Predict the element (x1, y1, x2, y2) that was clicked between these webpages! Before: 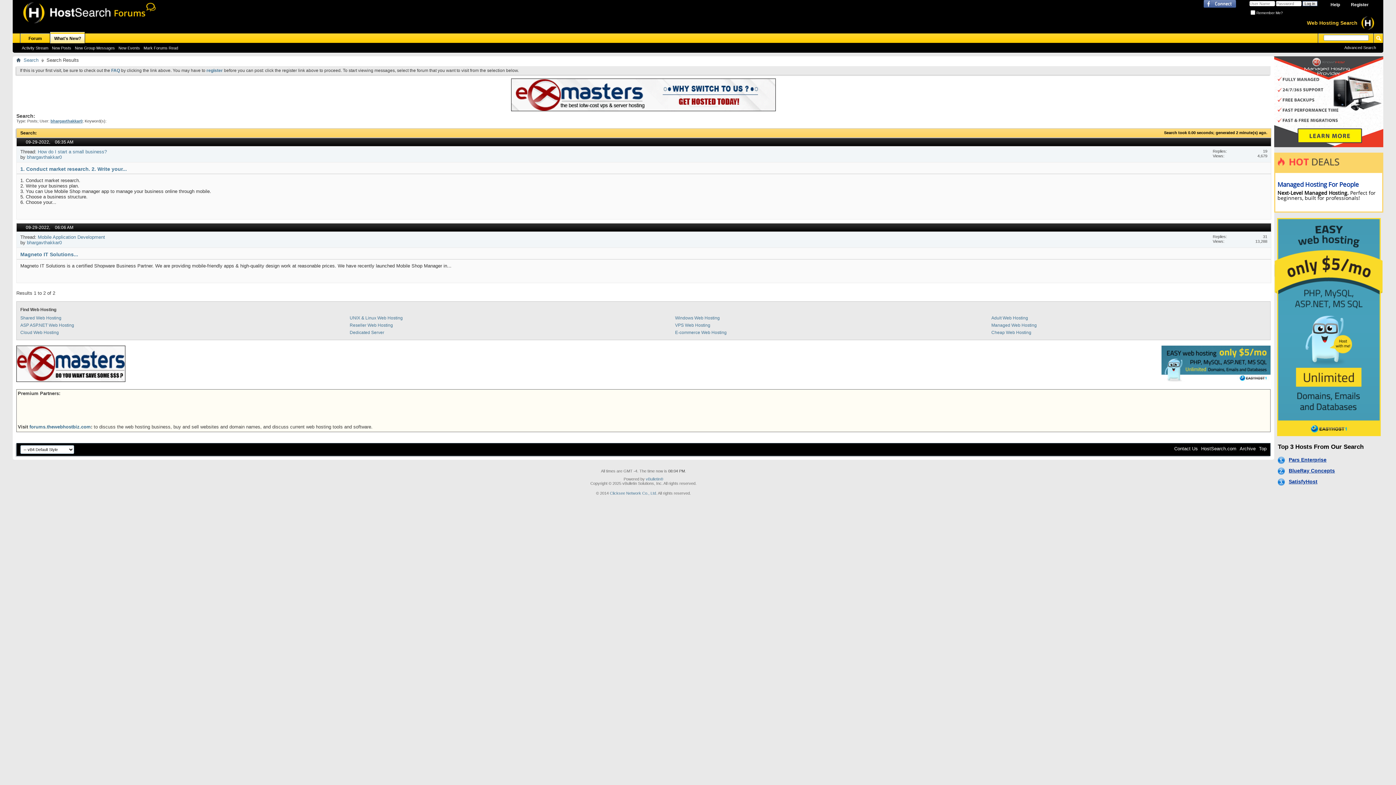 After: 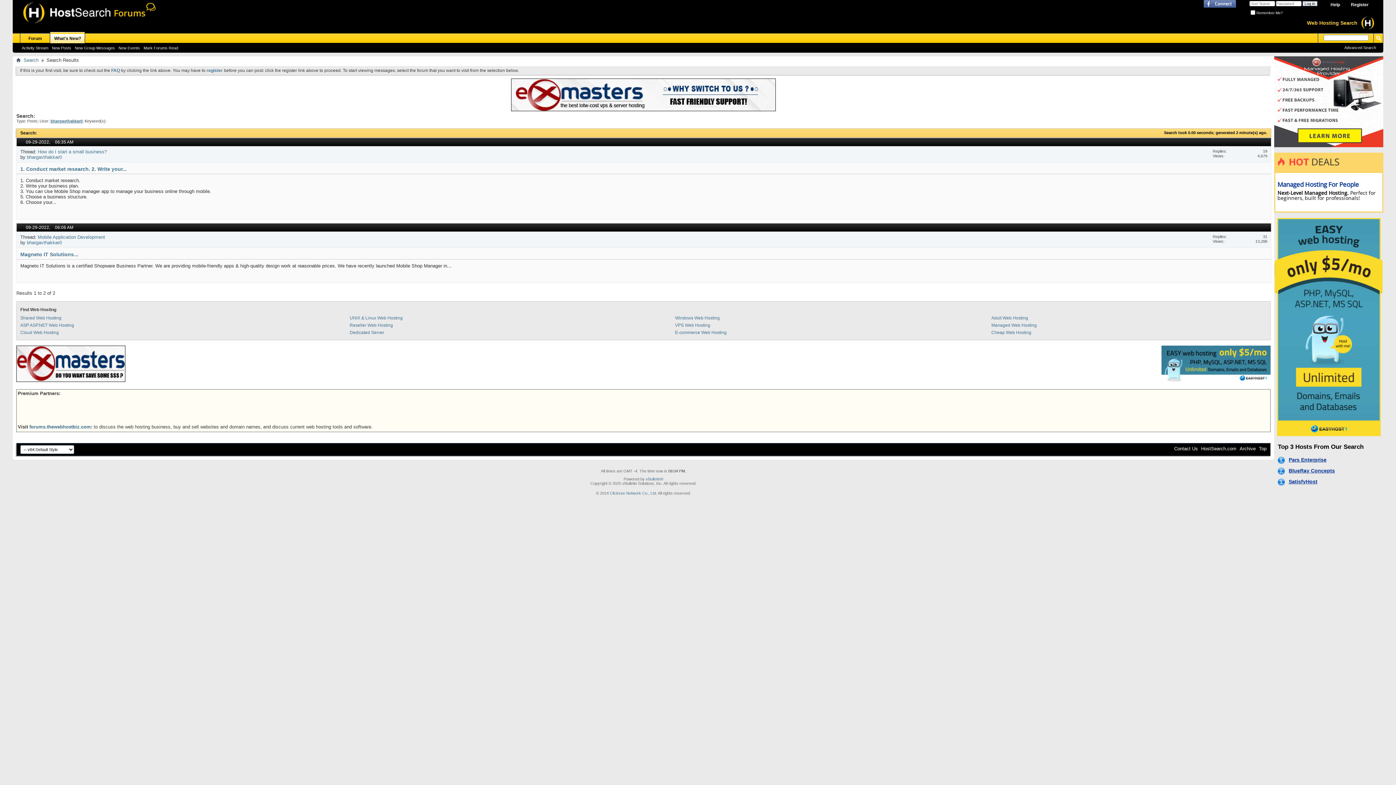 Action: bbox: (1200, 0, 1240, 7)